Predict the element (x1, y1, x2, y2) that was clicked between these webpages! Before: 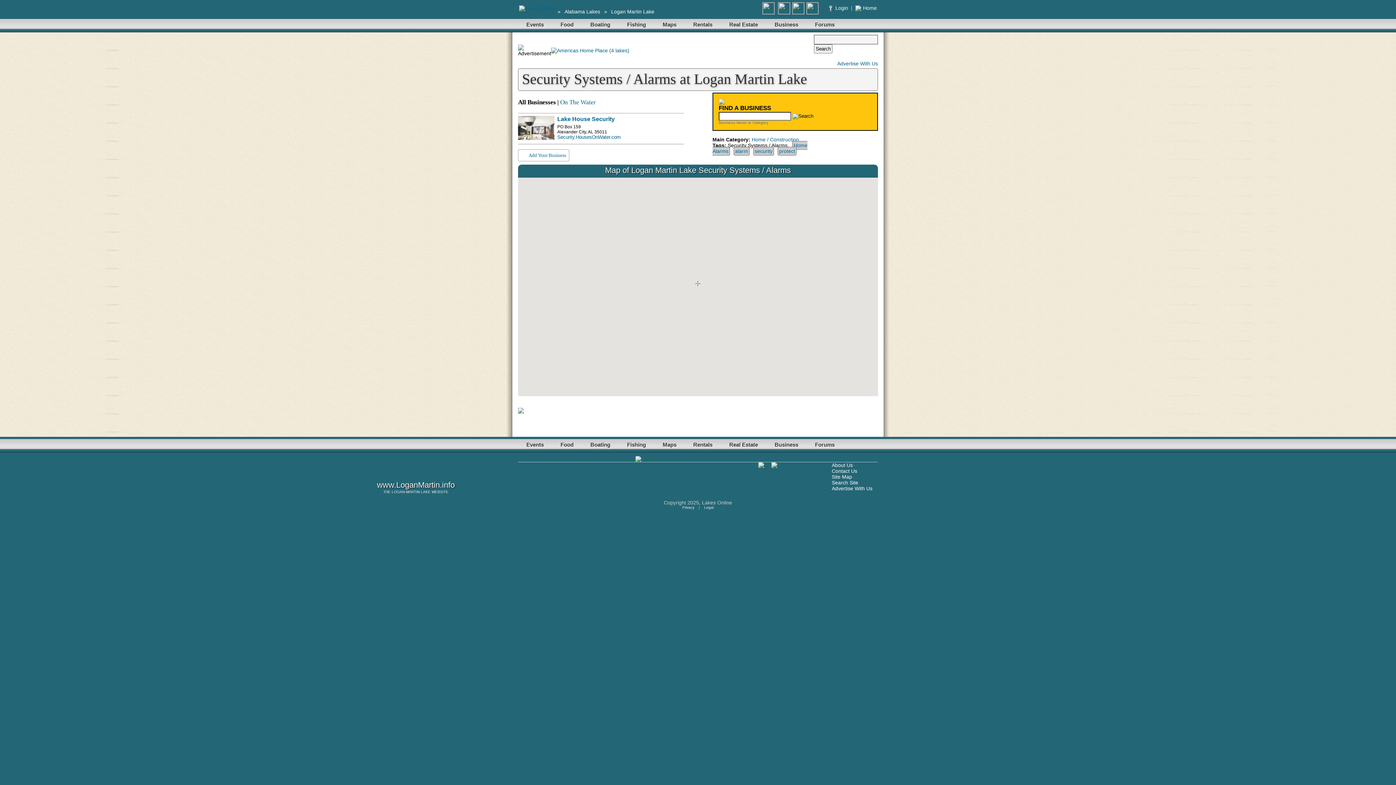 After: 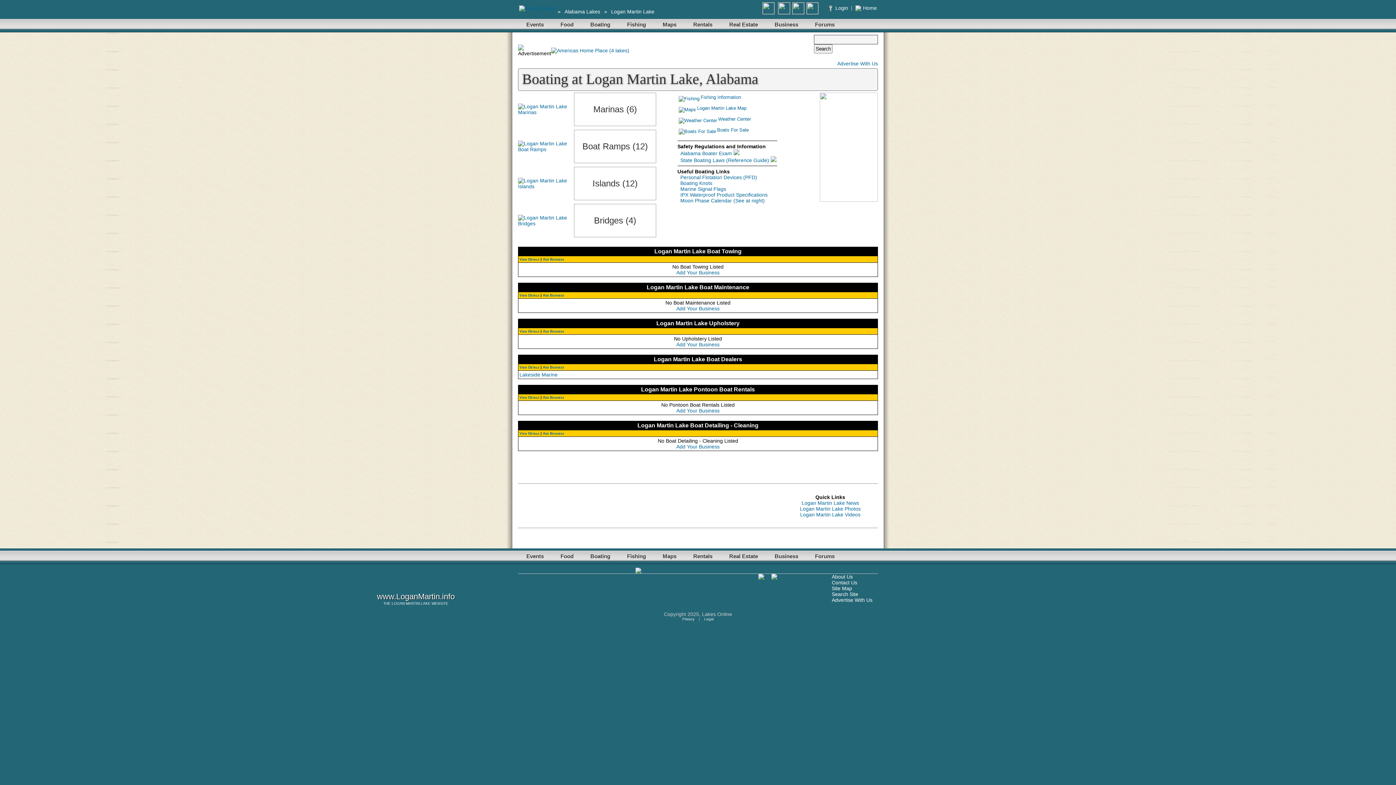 Action: bbox: (585, 437, 616, 452) label: Boating